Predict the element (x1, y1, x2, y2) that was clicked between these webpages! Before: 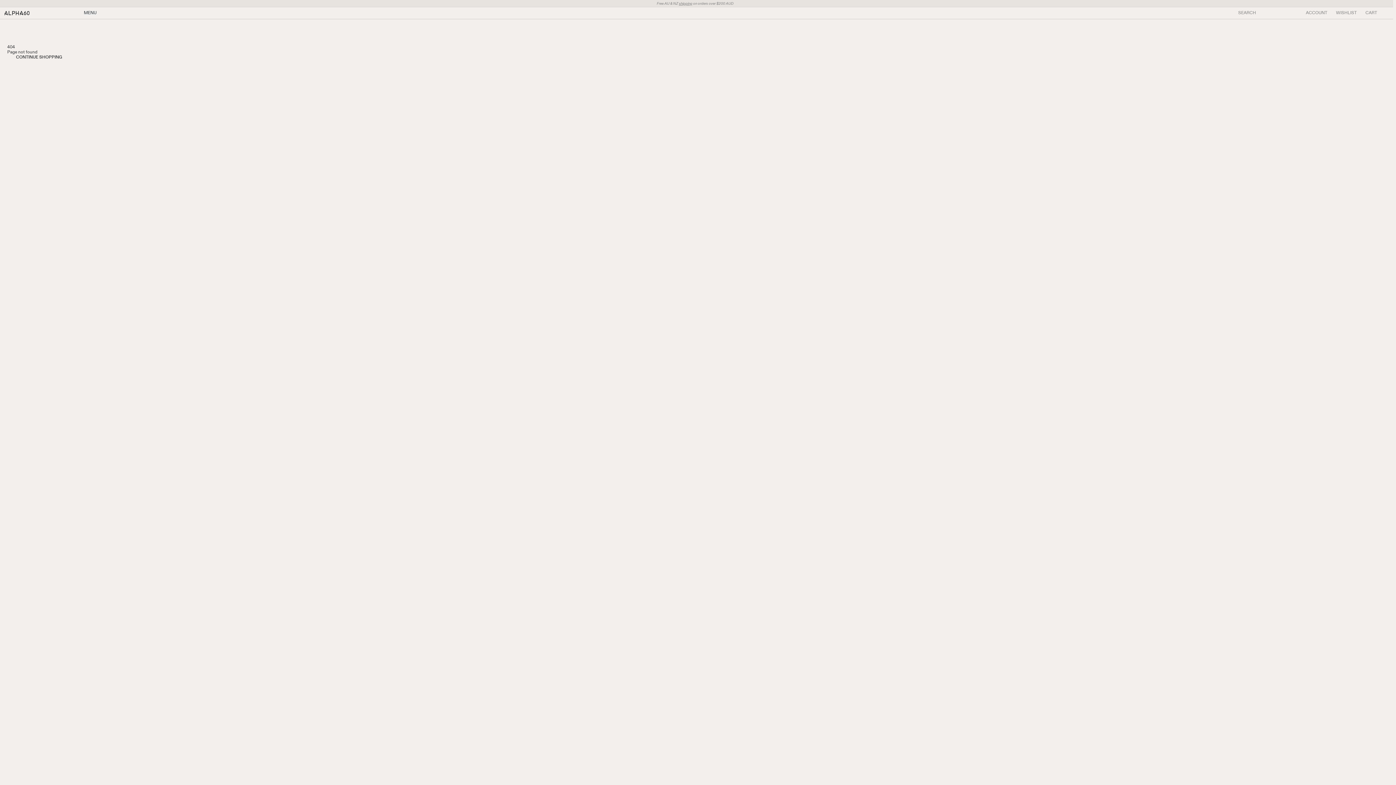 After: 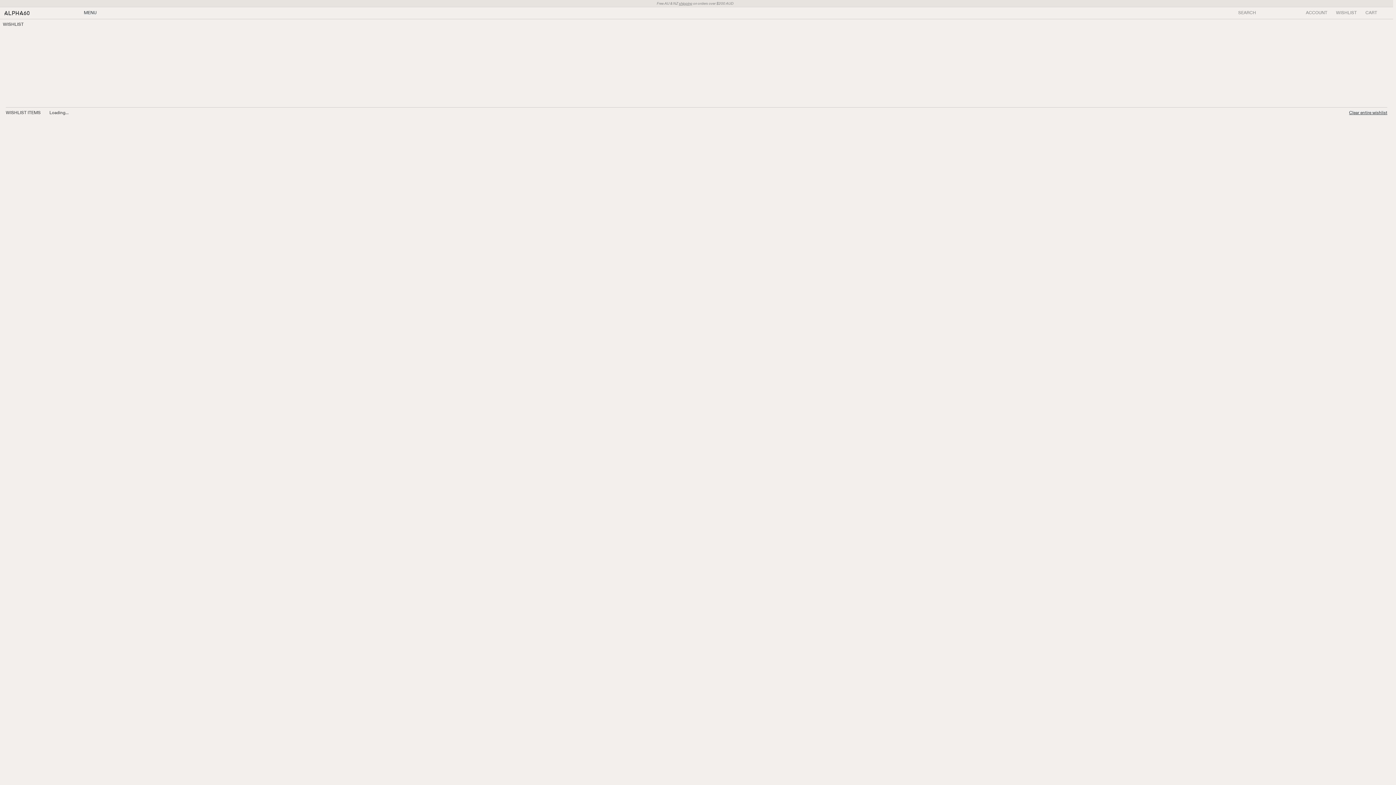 Action: label: WISHLIST bbox: (1336, 10, 1357, 15)